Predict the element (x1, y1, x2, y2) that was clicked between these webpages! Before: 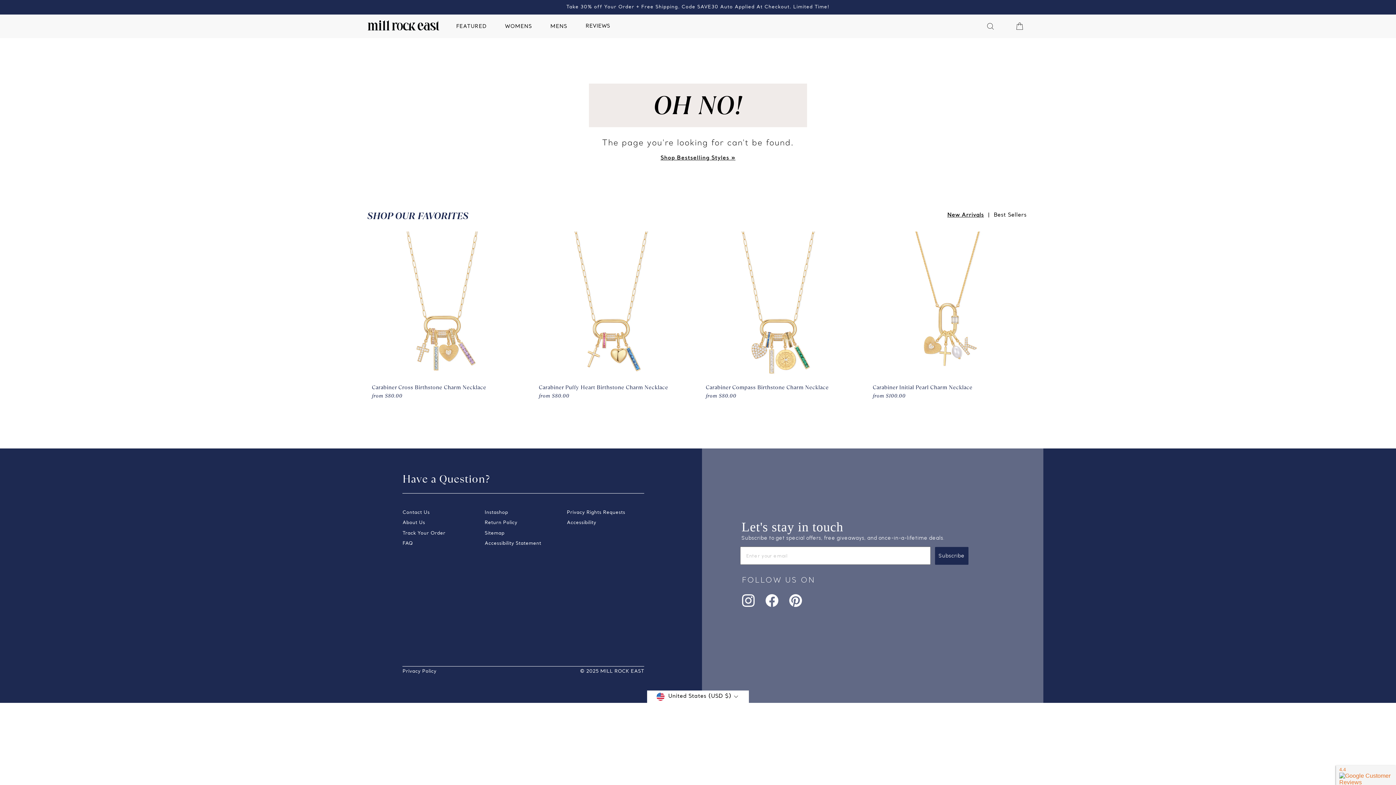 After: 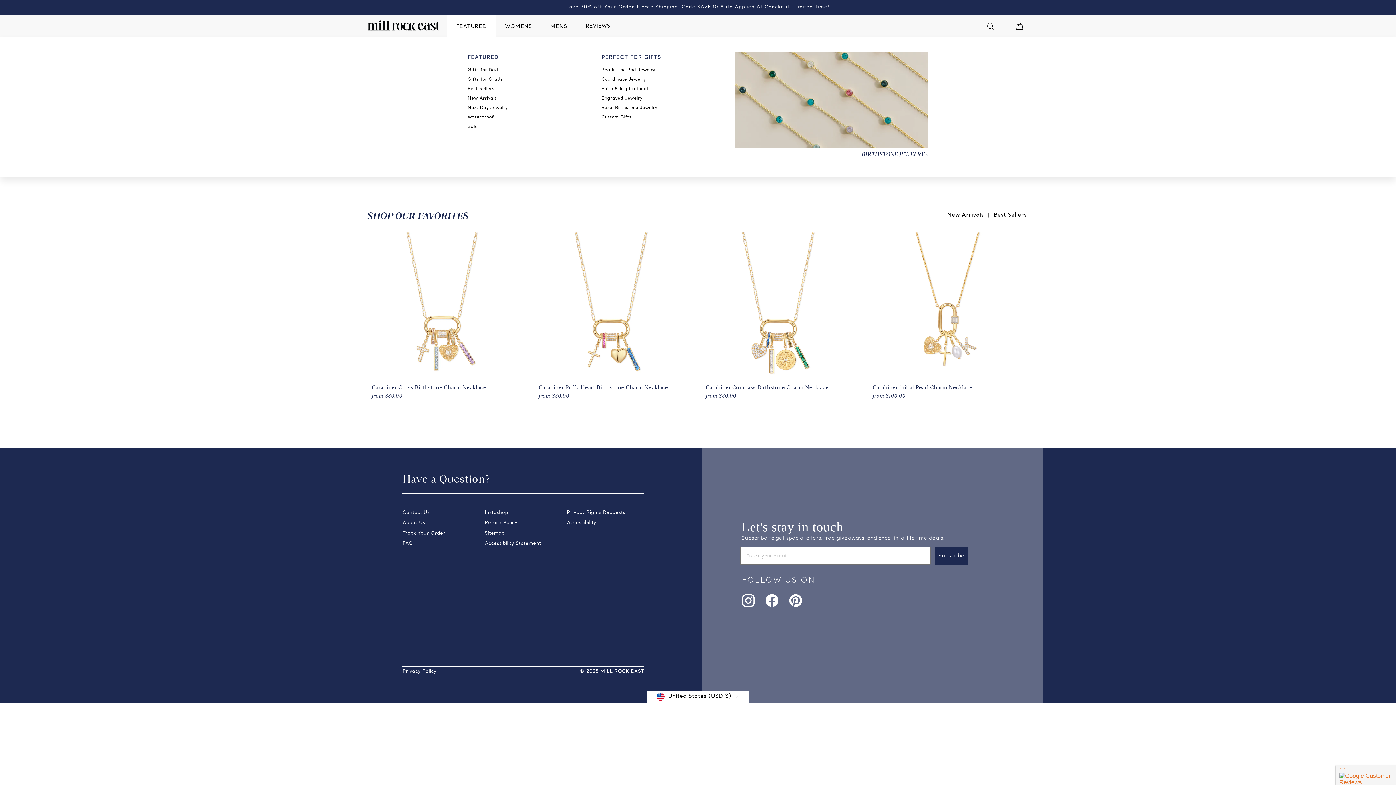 Action: bbox: (447, 15, 496, 37) label: FEATURED